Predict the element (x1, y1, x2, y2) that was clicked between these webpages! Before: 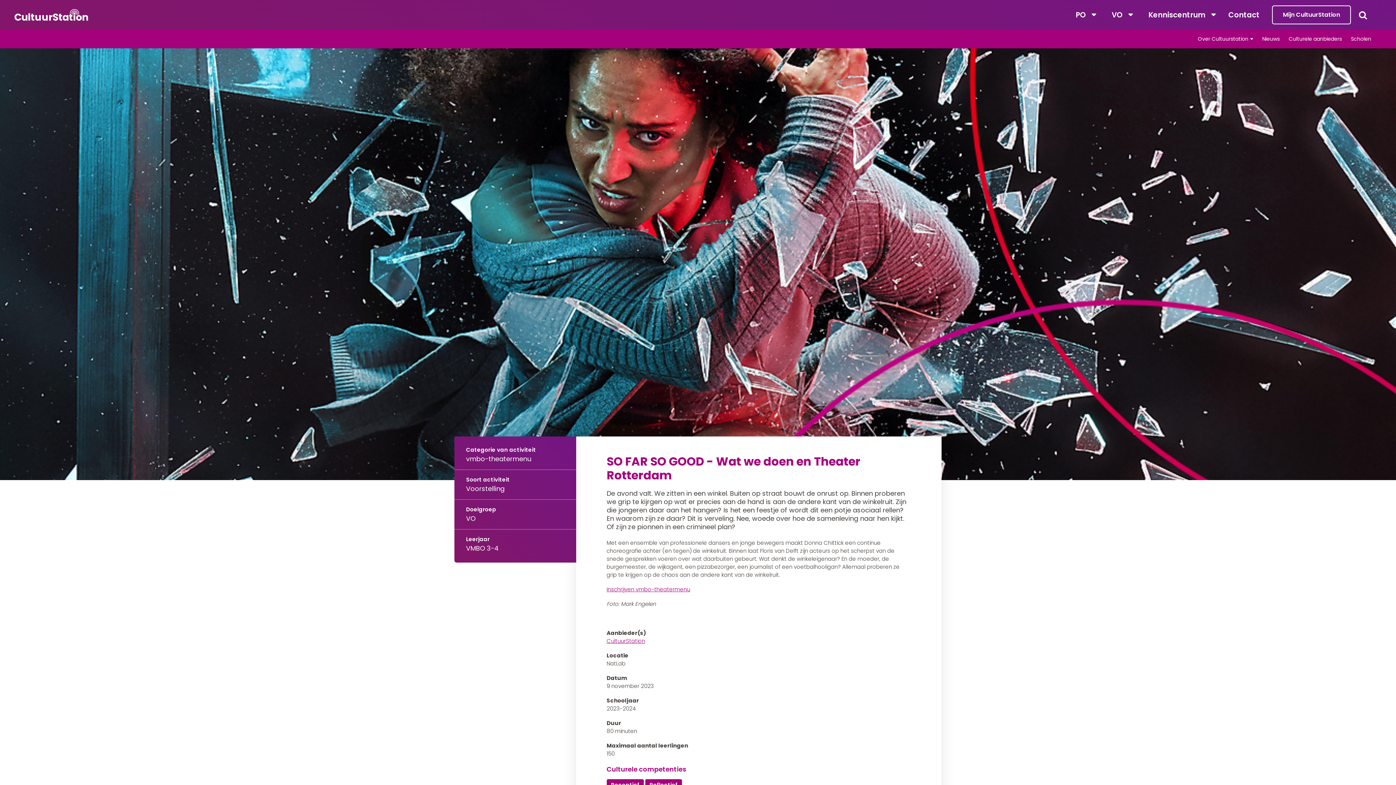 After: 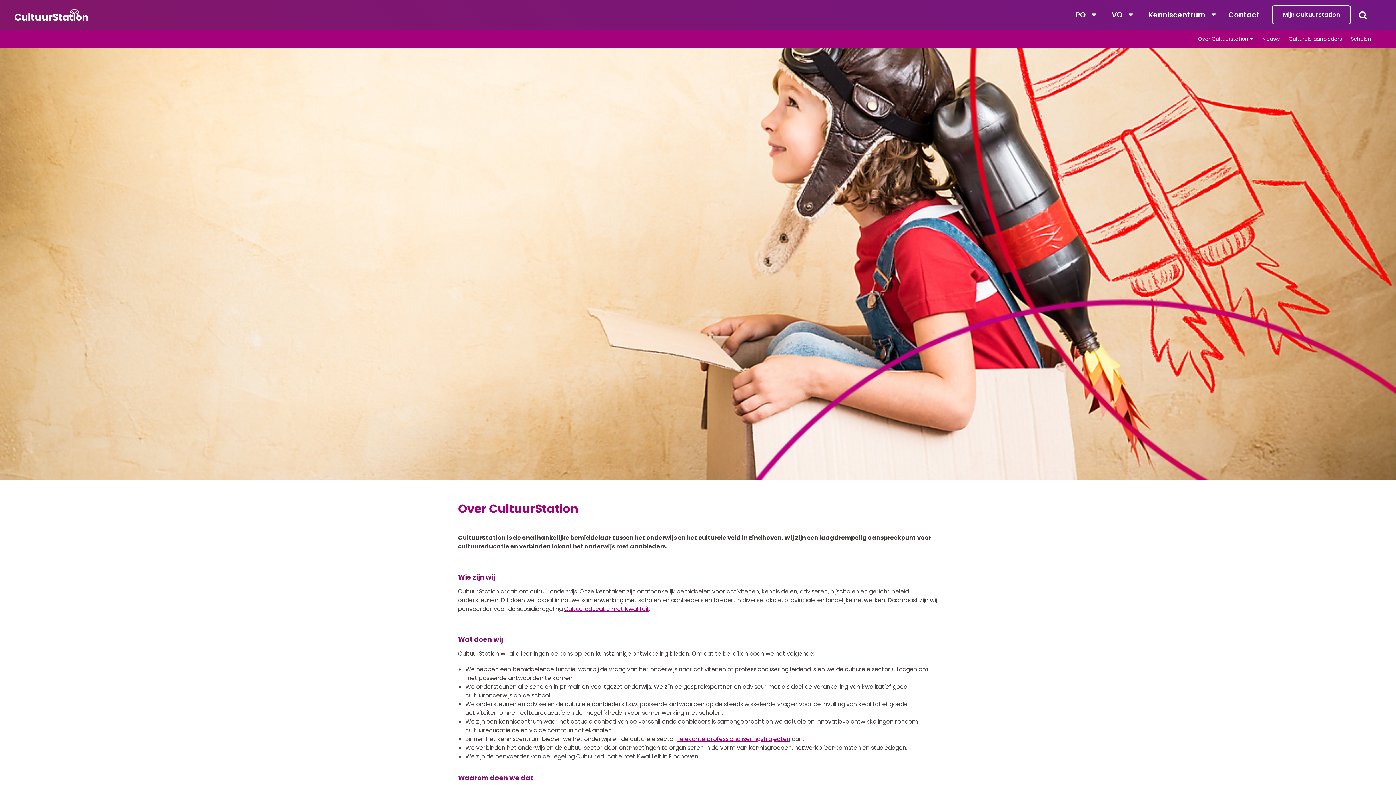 Action: bbox: (1193, 29, 1258, 48) label: Over Cultuurstation